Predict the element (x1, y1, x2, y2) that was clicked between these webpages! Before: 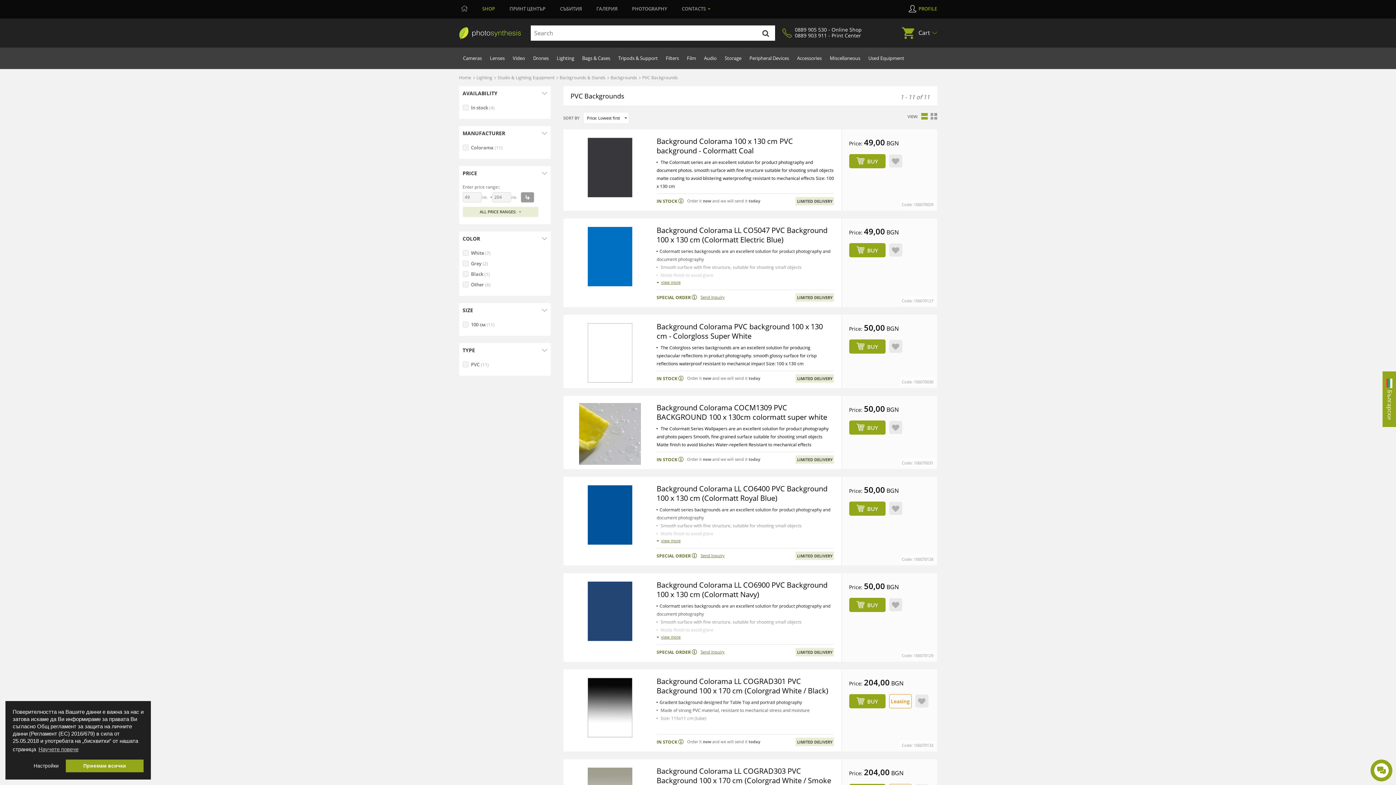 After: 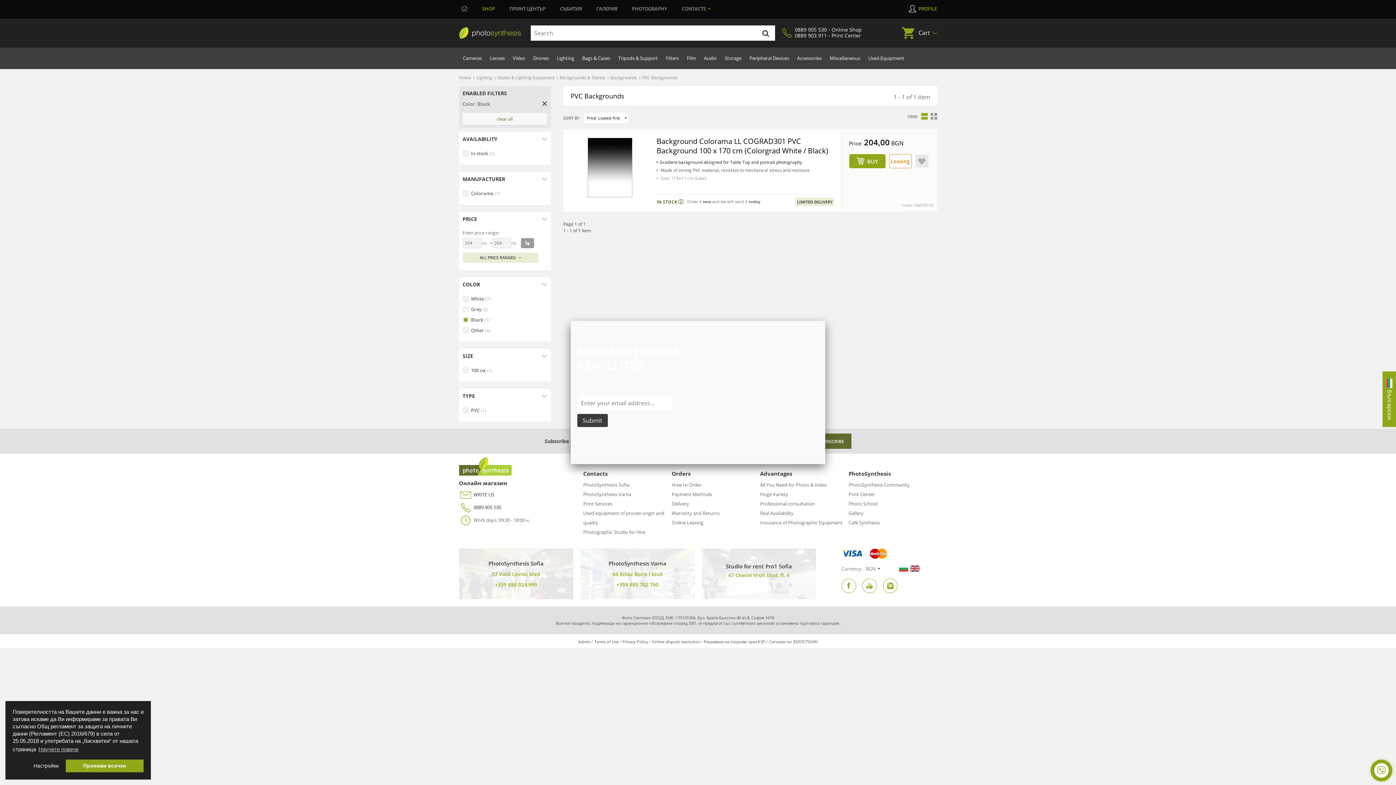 Action: label: Black (1) bbox: (471, 270, 534, 278)